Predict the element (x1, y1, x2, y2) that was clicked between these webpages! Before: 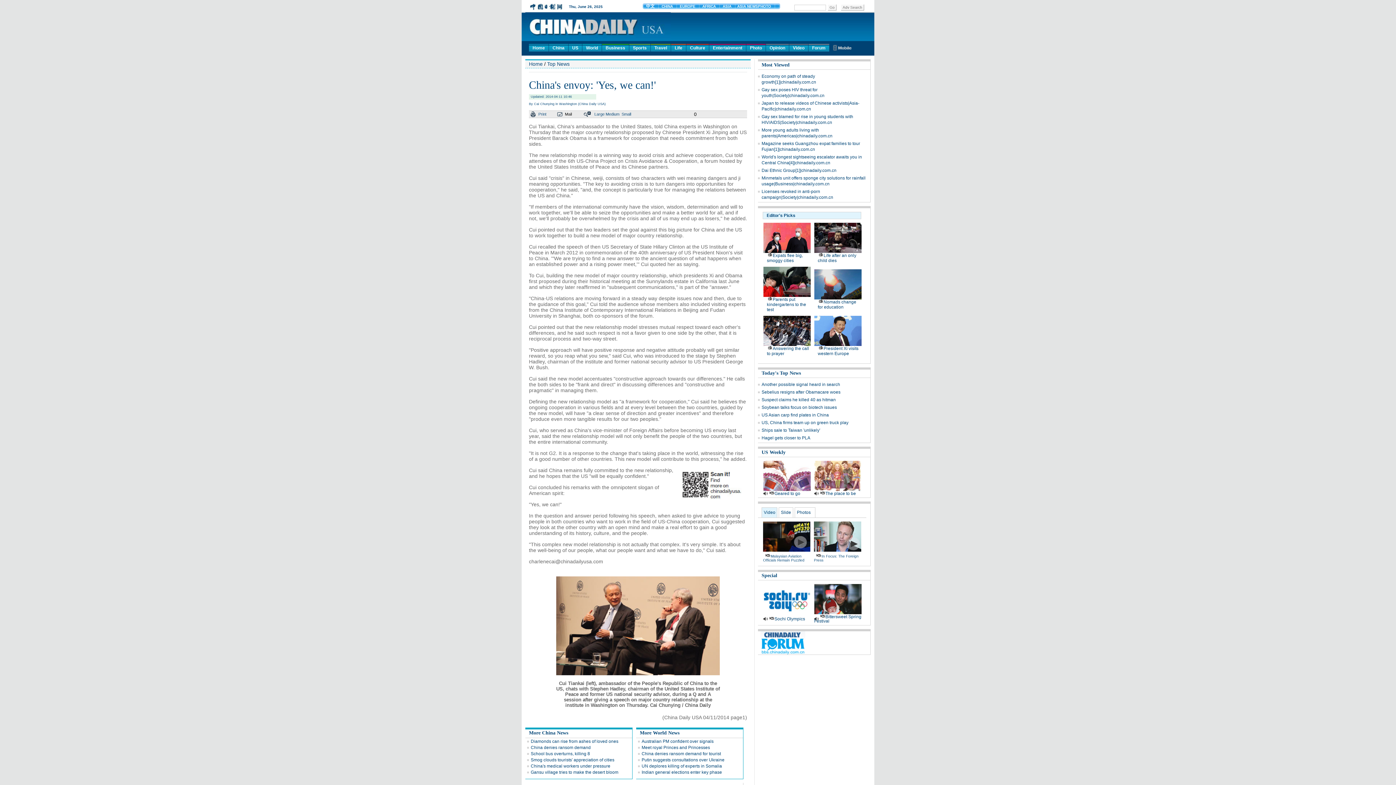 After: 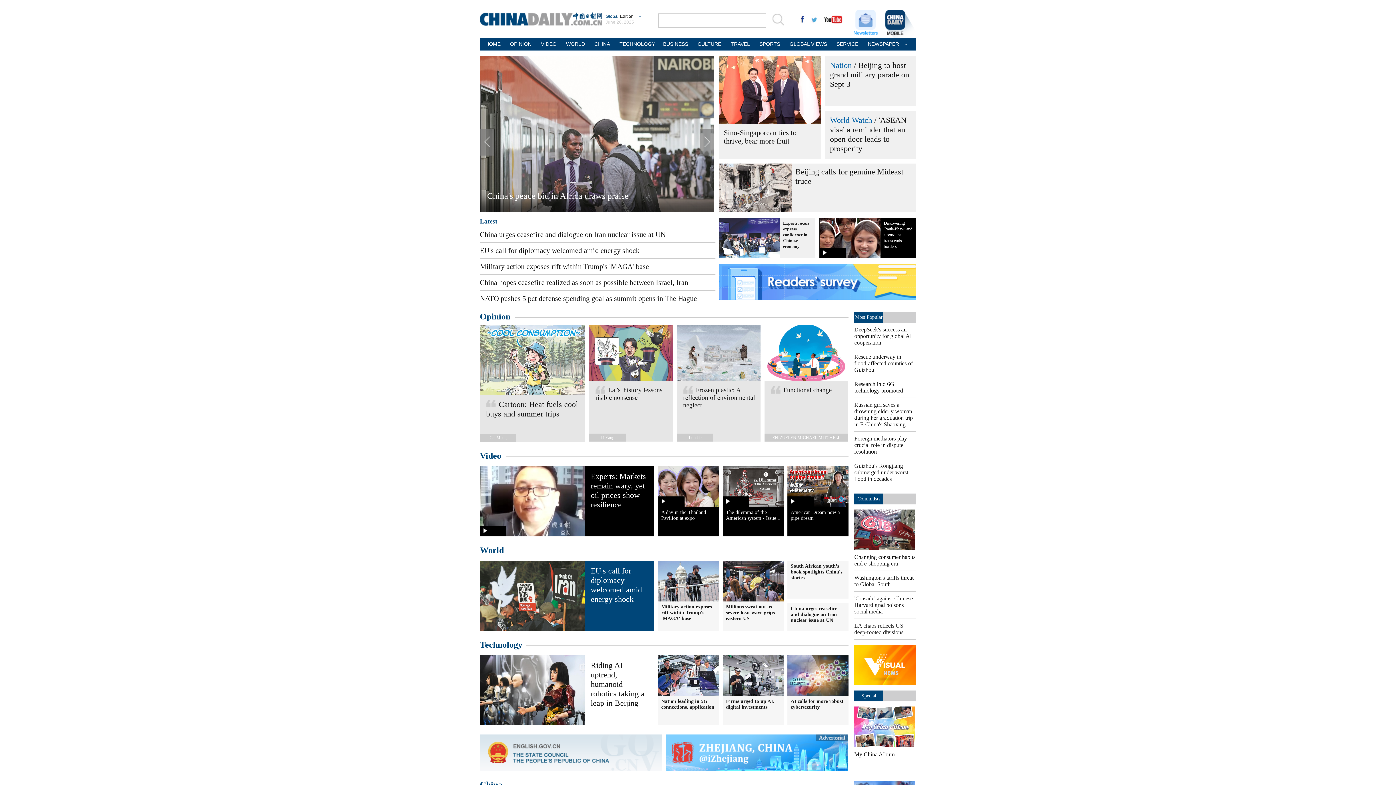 Action: label: Travel bbox: (650, 44, 670, 51)